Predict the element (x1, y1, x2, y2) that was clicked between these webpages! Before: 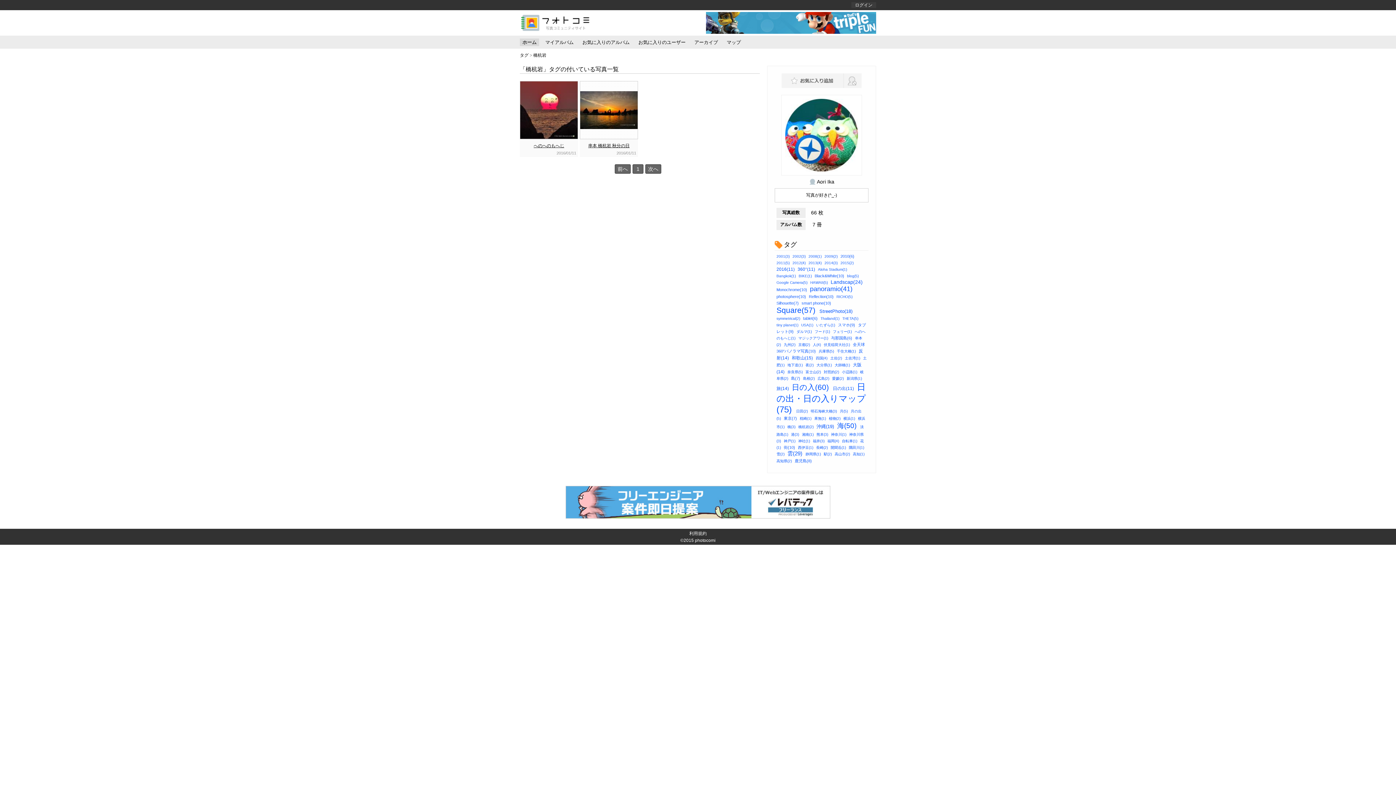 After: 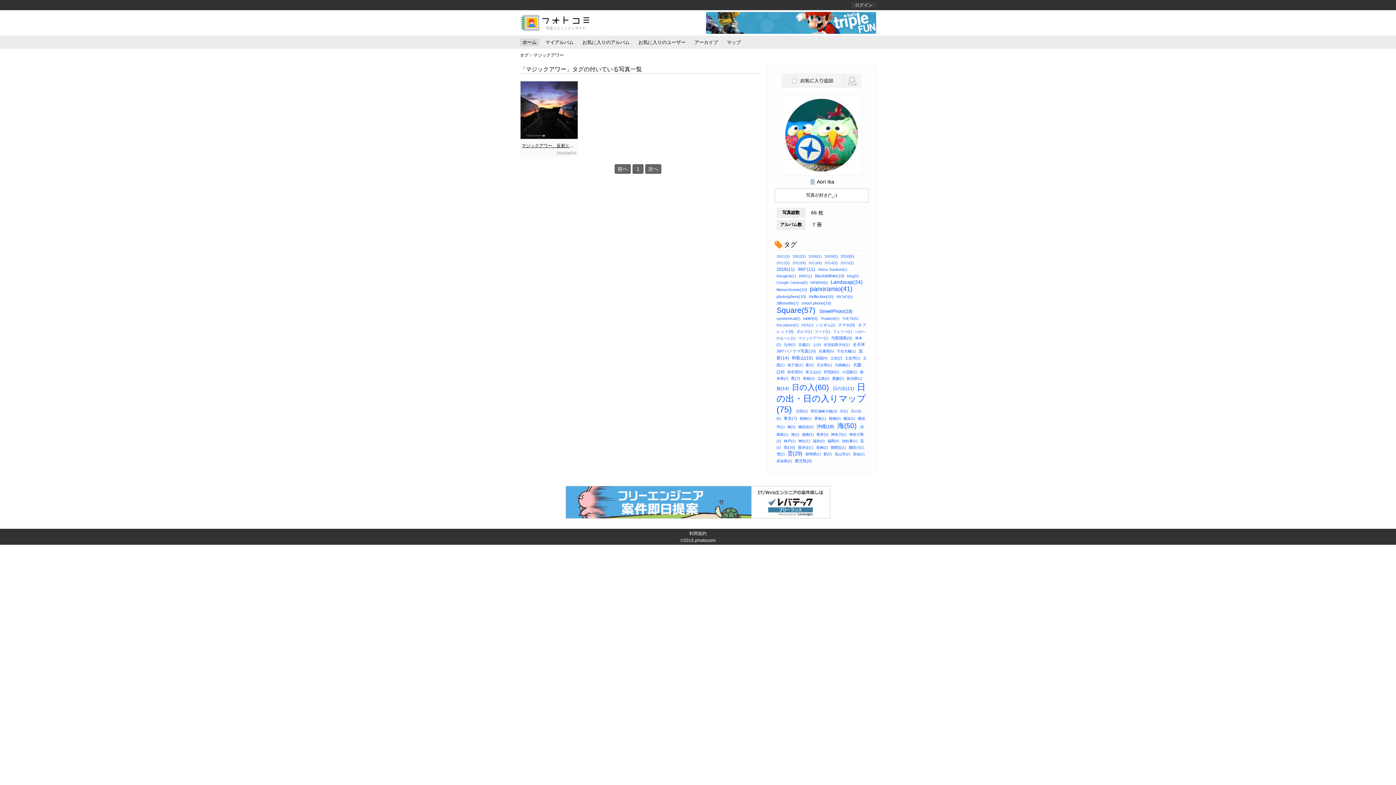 Action: label: マジックアワー(1) bbox: (798, 336, 830, 340)